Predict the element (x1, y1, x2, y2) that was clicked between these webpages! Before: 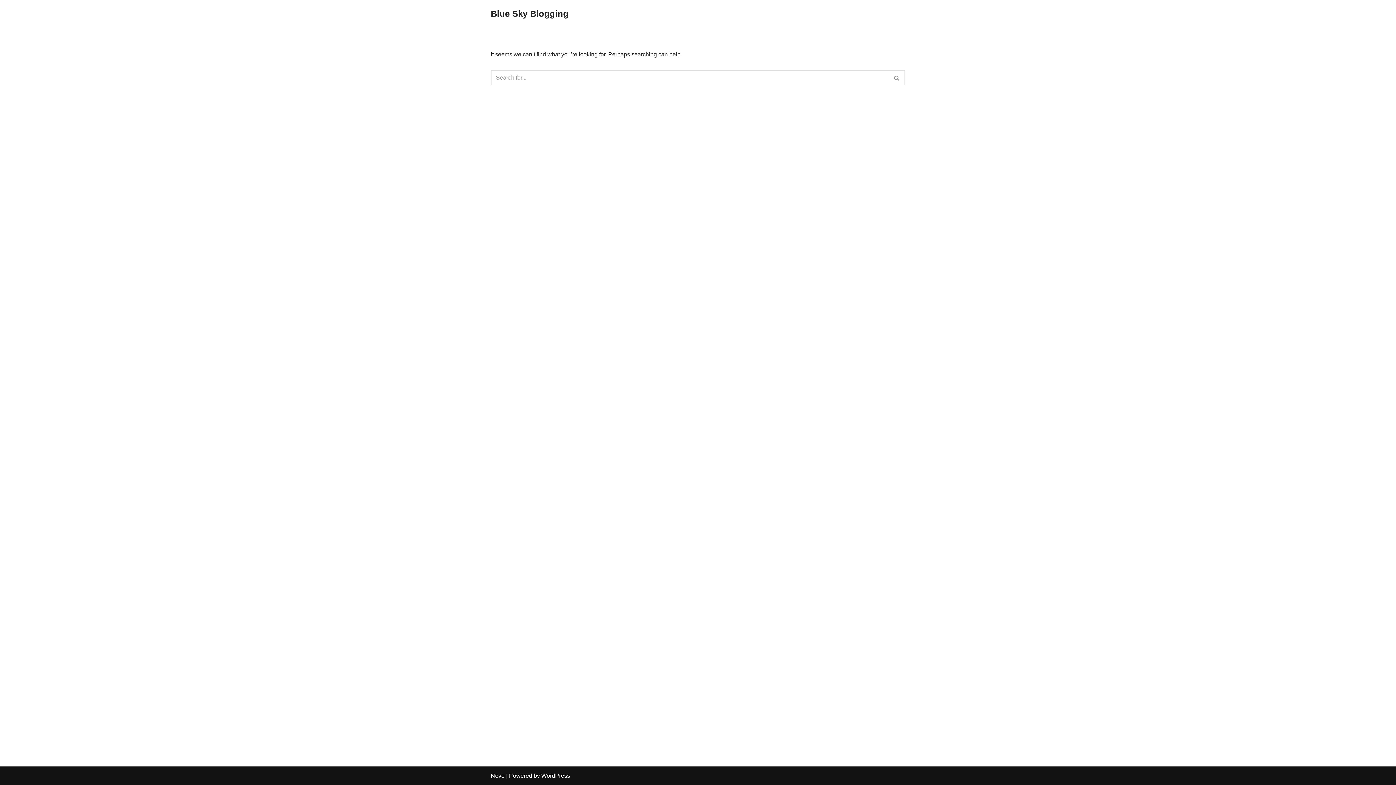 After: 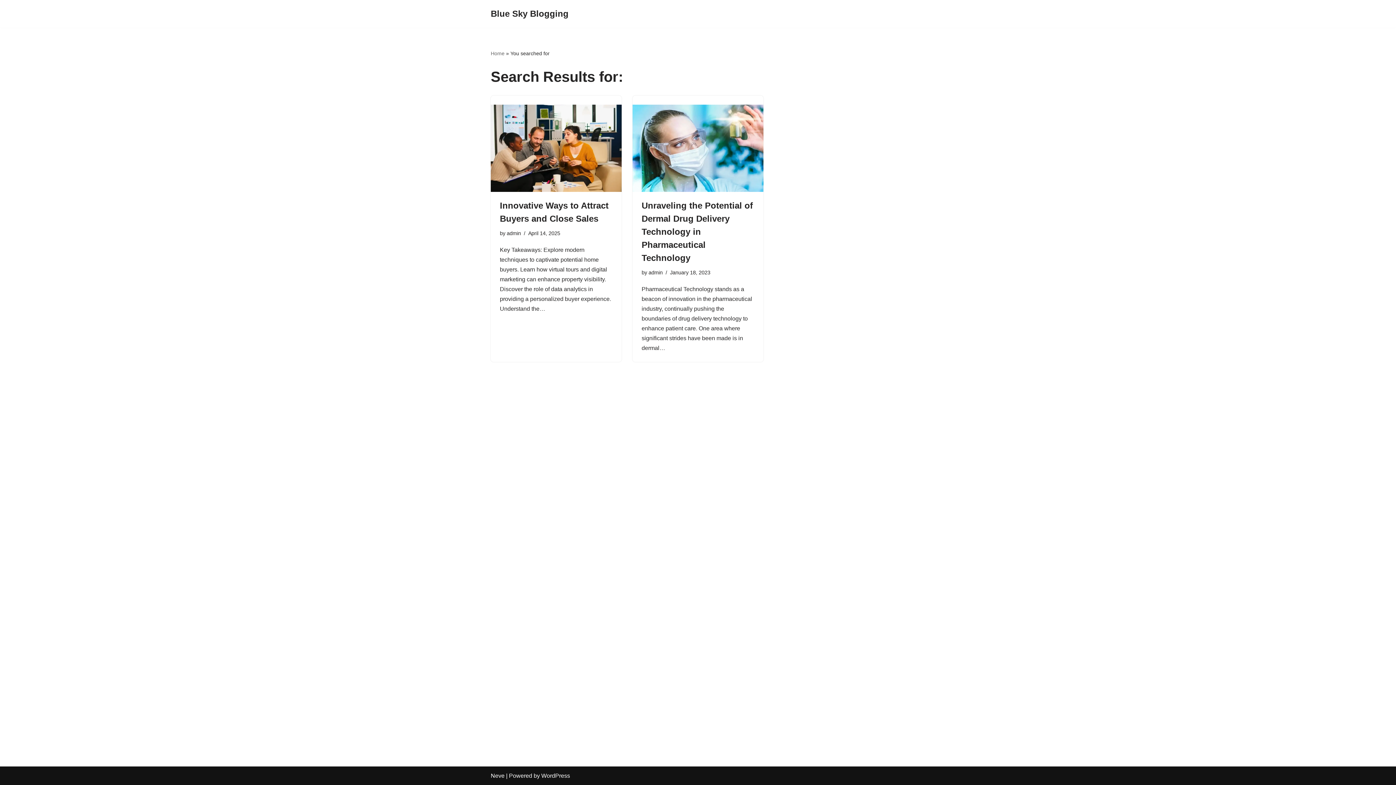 Action: label: Search bbox: (889, 70, 905, 85)